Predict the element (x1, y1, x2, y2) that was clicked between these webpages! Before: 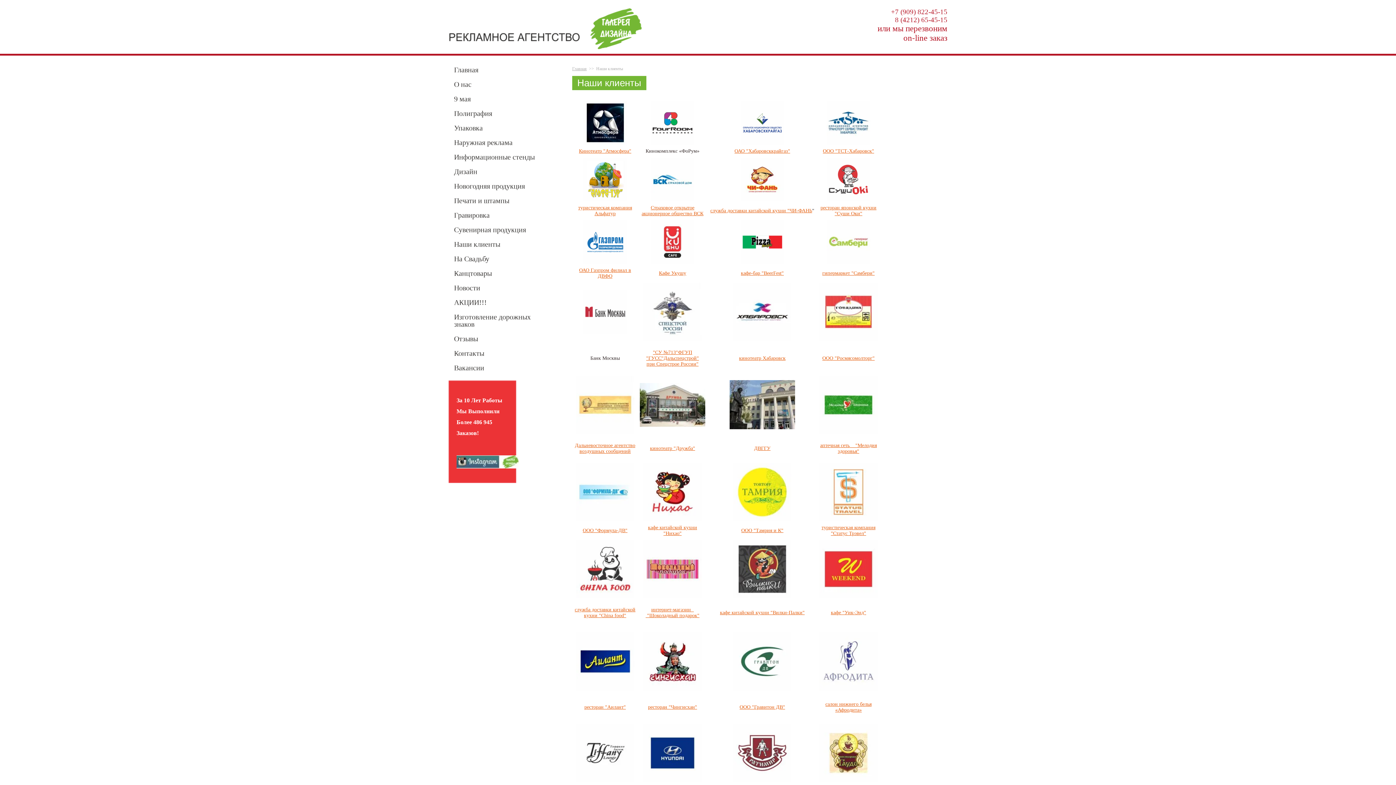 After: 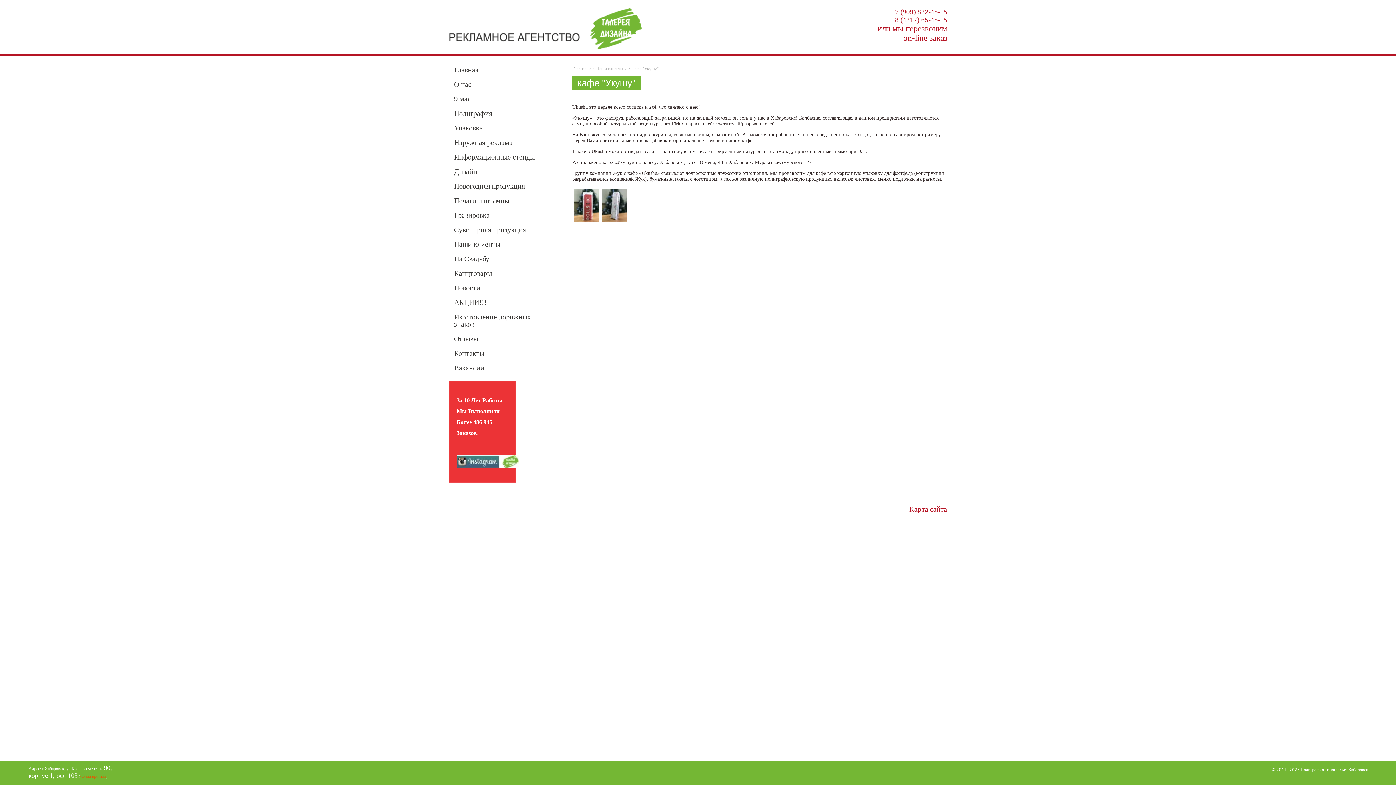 Action: bbox: (659, 270, 686, 276) label: Кафе Укушу